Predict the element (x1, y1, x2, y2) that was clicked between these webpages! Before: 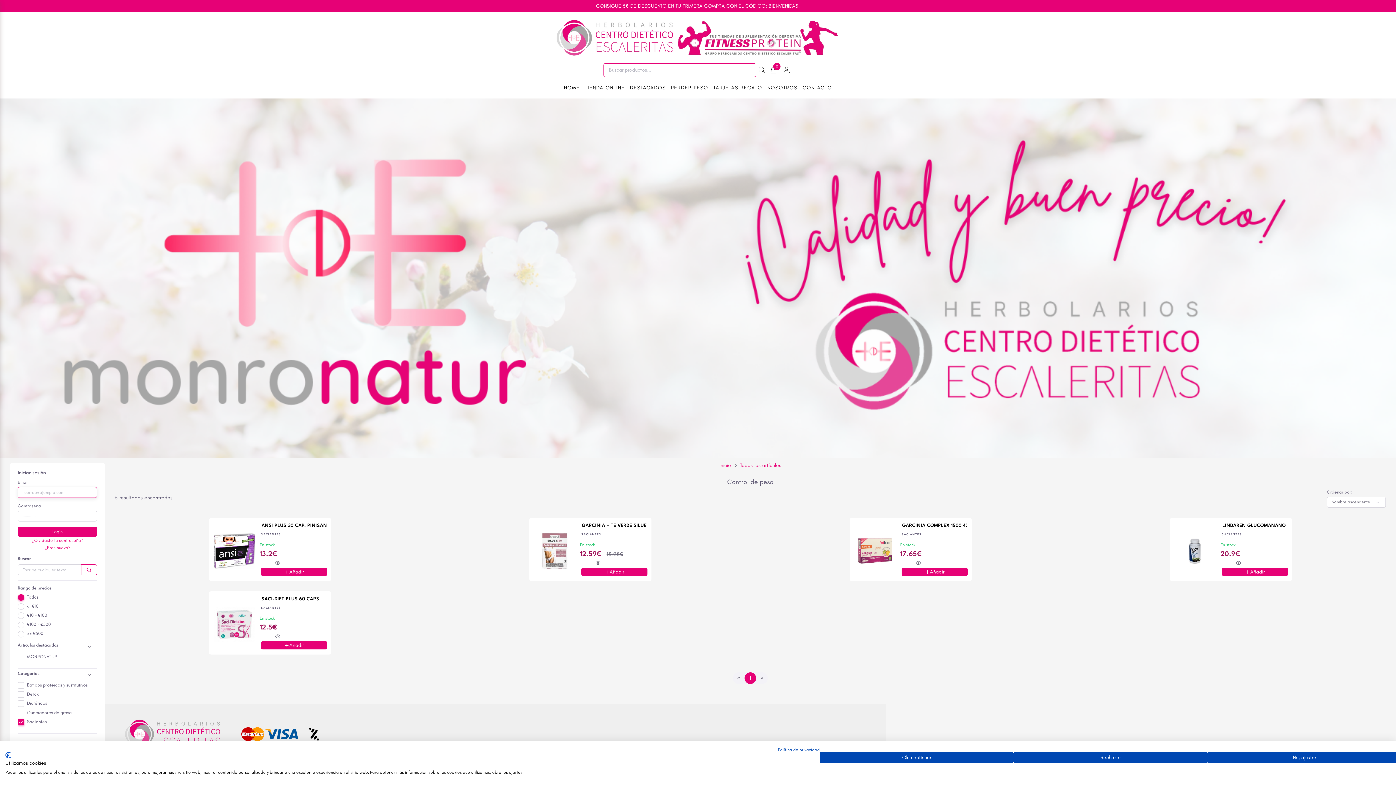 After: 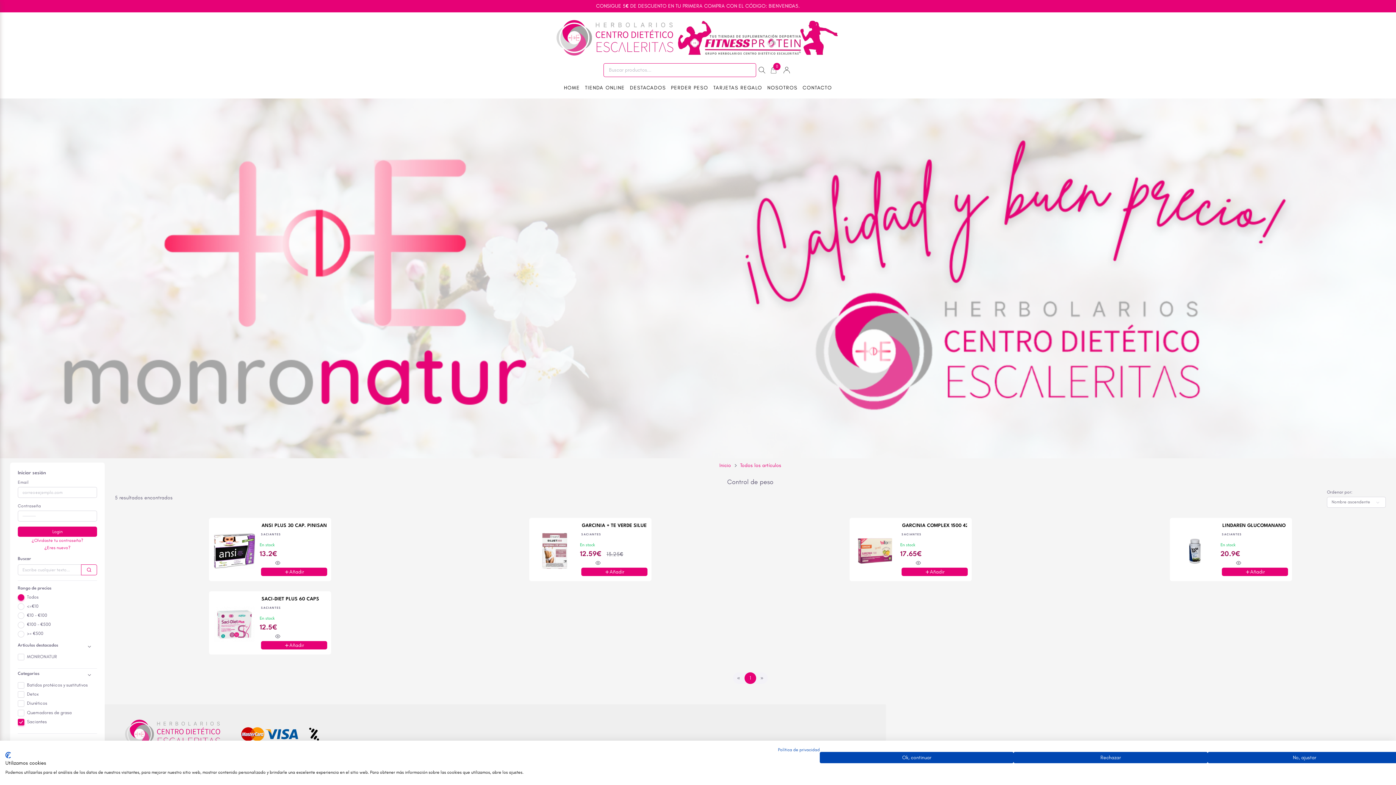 Action: bbox: (744, 672, 756, 684) label: 1